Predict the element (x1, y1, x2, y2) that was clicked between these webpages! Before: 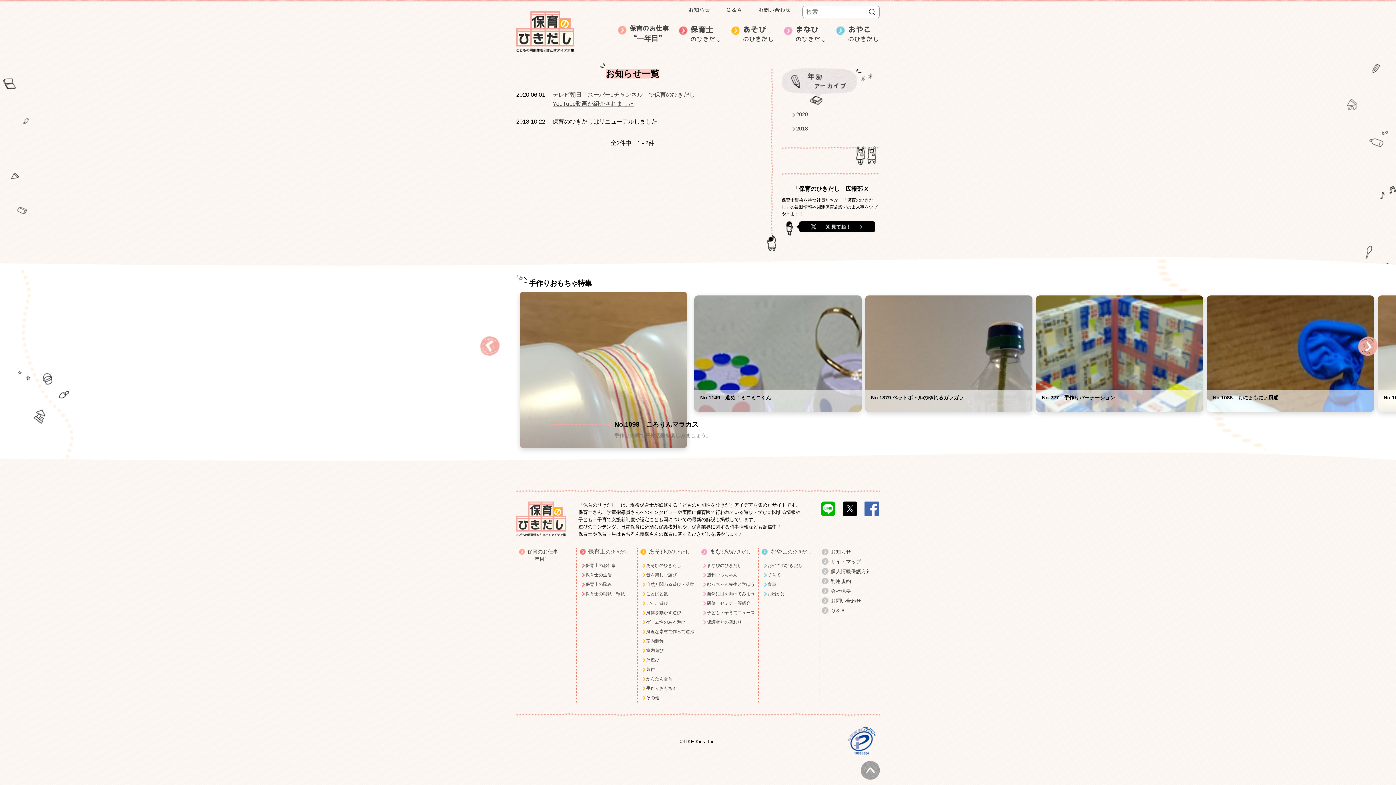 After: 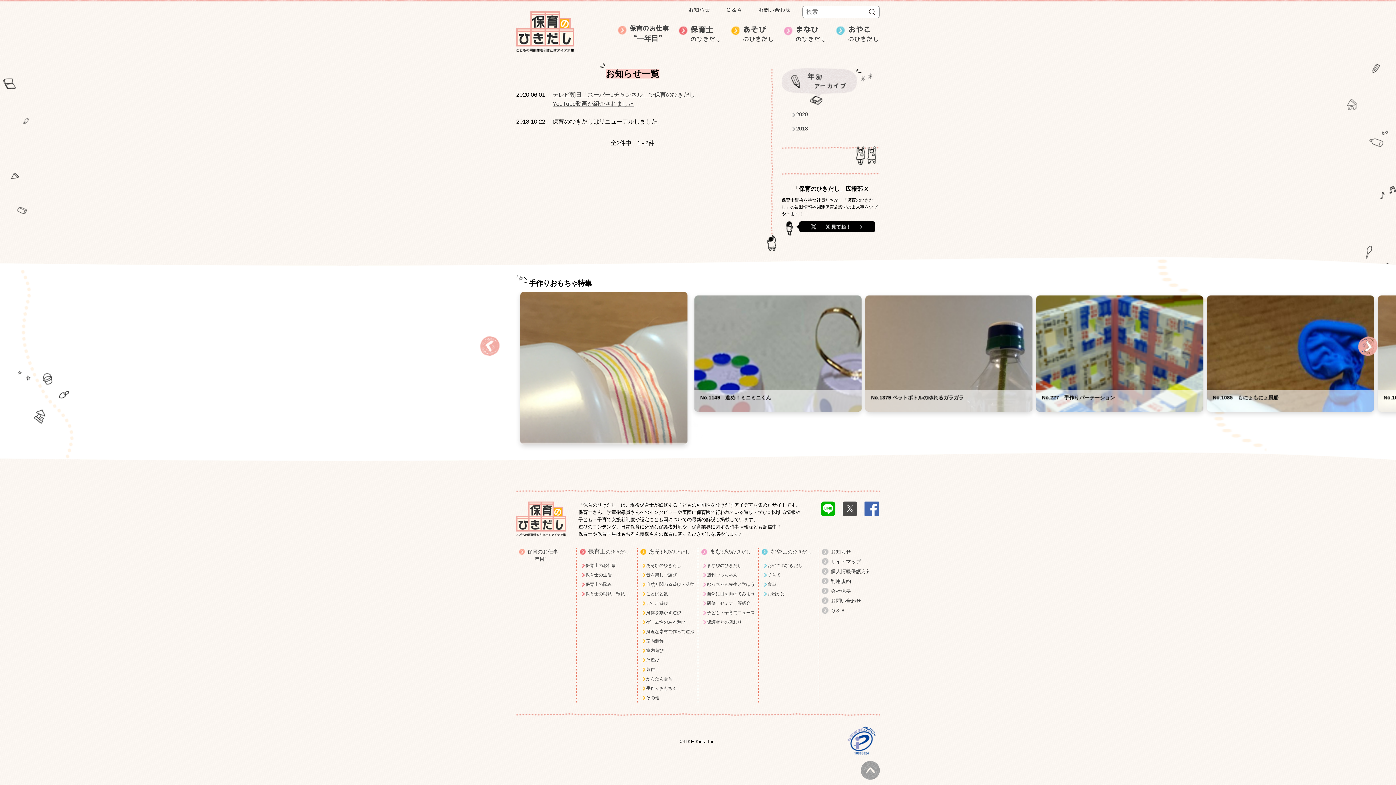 Action: bbox: (842, 505, 857, 511)